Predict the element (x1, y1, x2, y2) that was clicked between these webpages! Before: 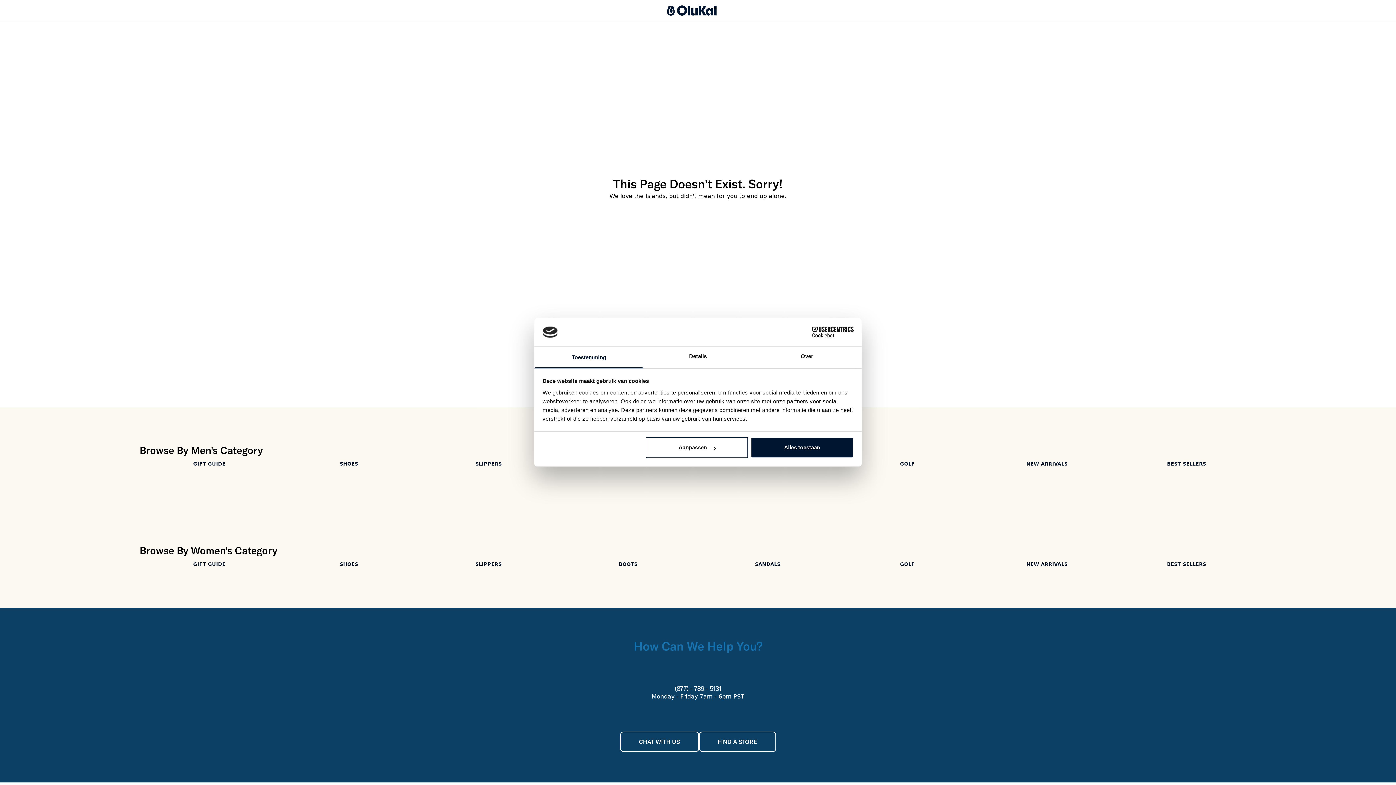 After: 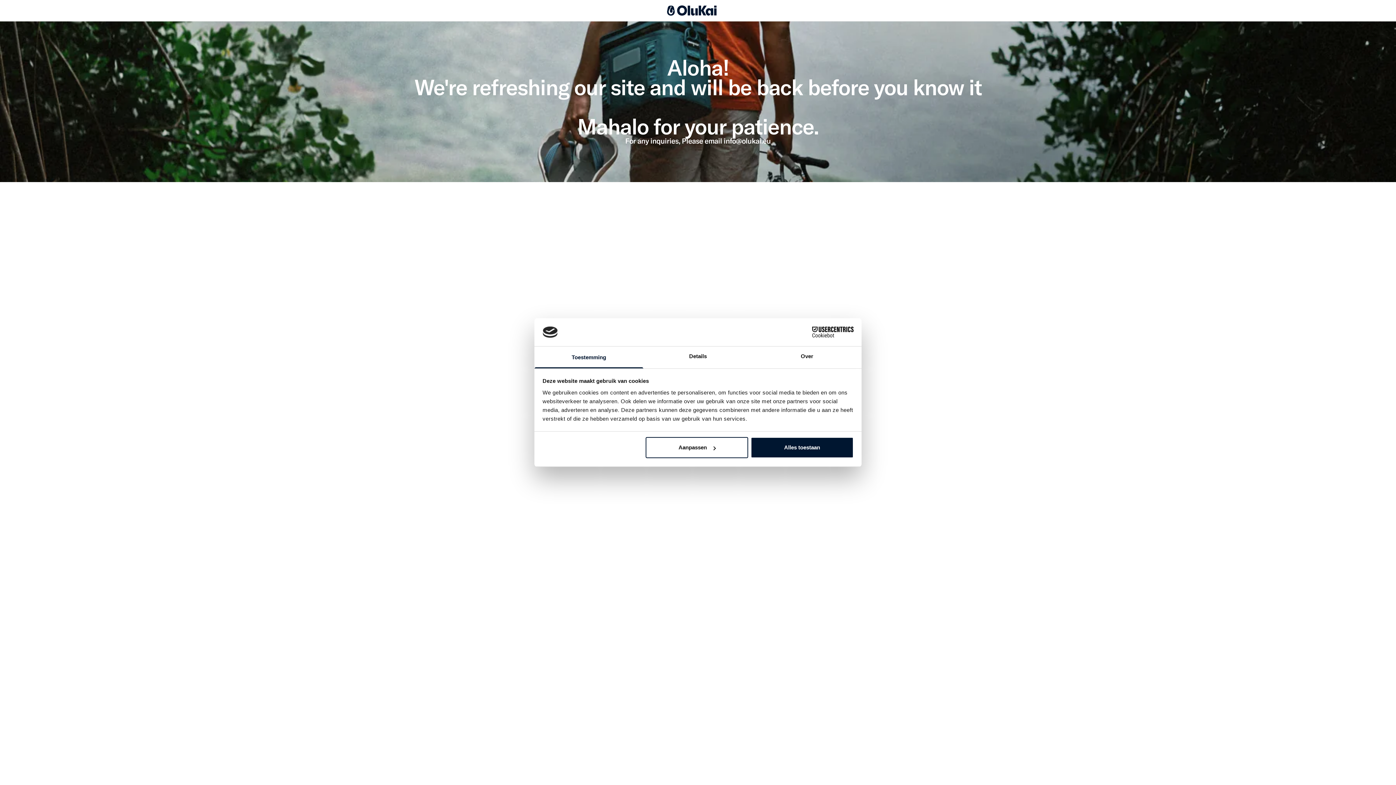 Action: bbox: (666, 5, 717, 15)